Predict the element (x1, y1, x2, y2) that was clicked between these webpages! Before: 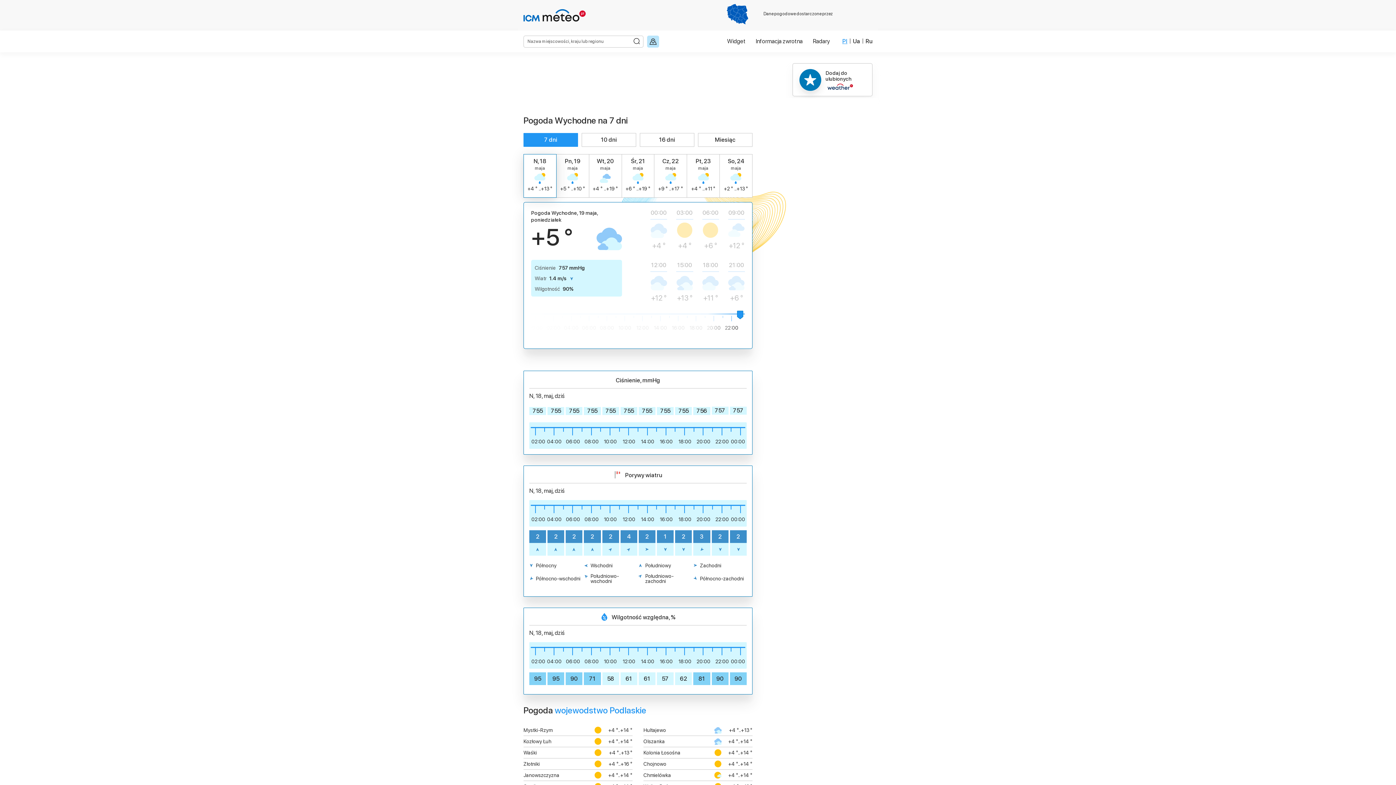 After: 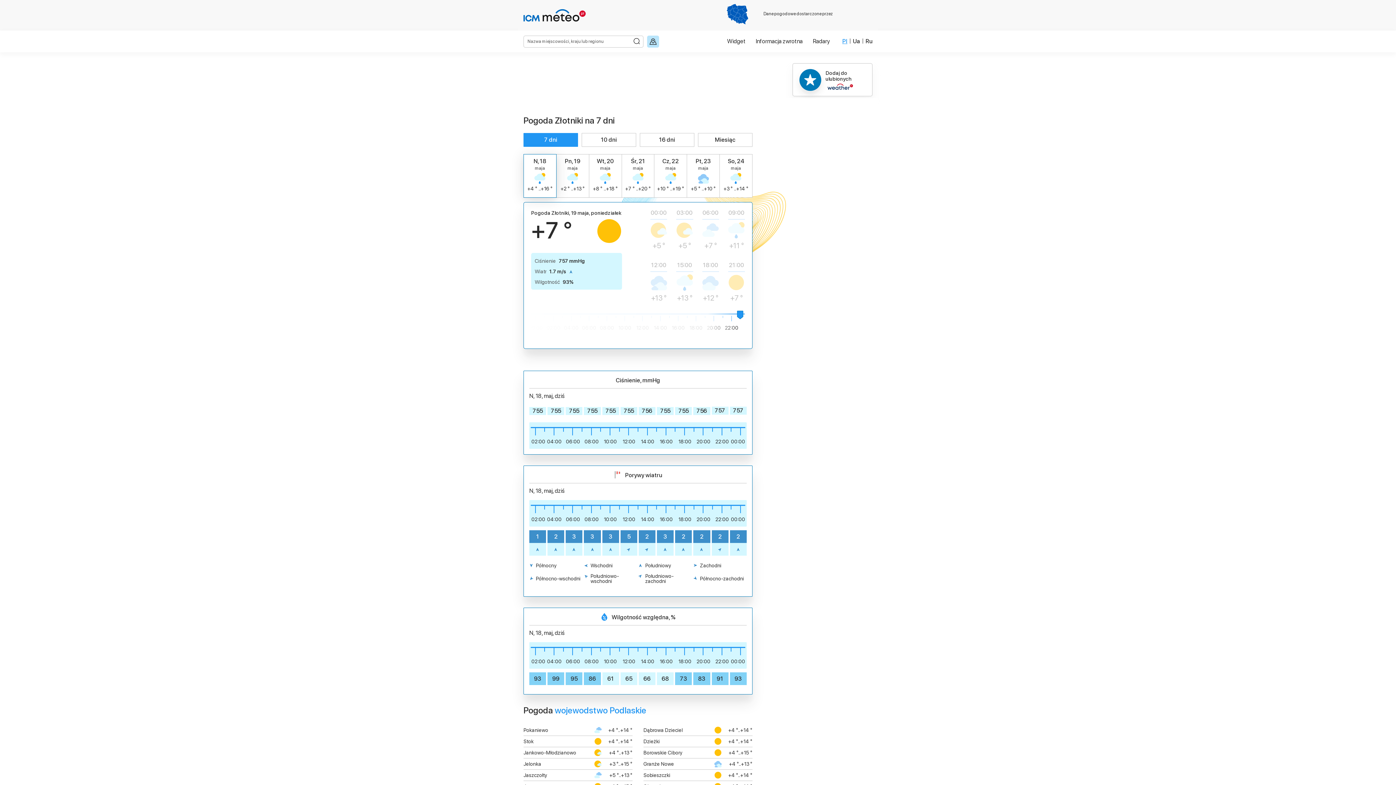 Action: label: Złotniki
+4 °..+16 ° bbox: (523, 760, 632, 768)